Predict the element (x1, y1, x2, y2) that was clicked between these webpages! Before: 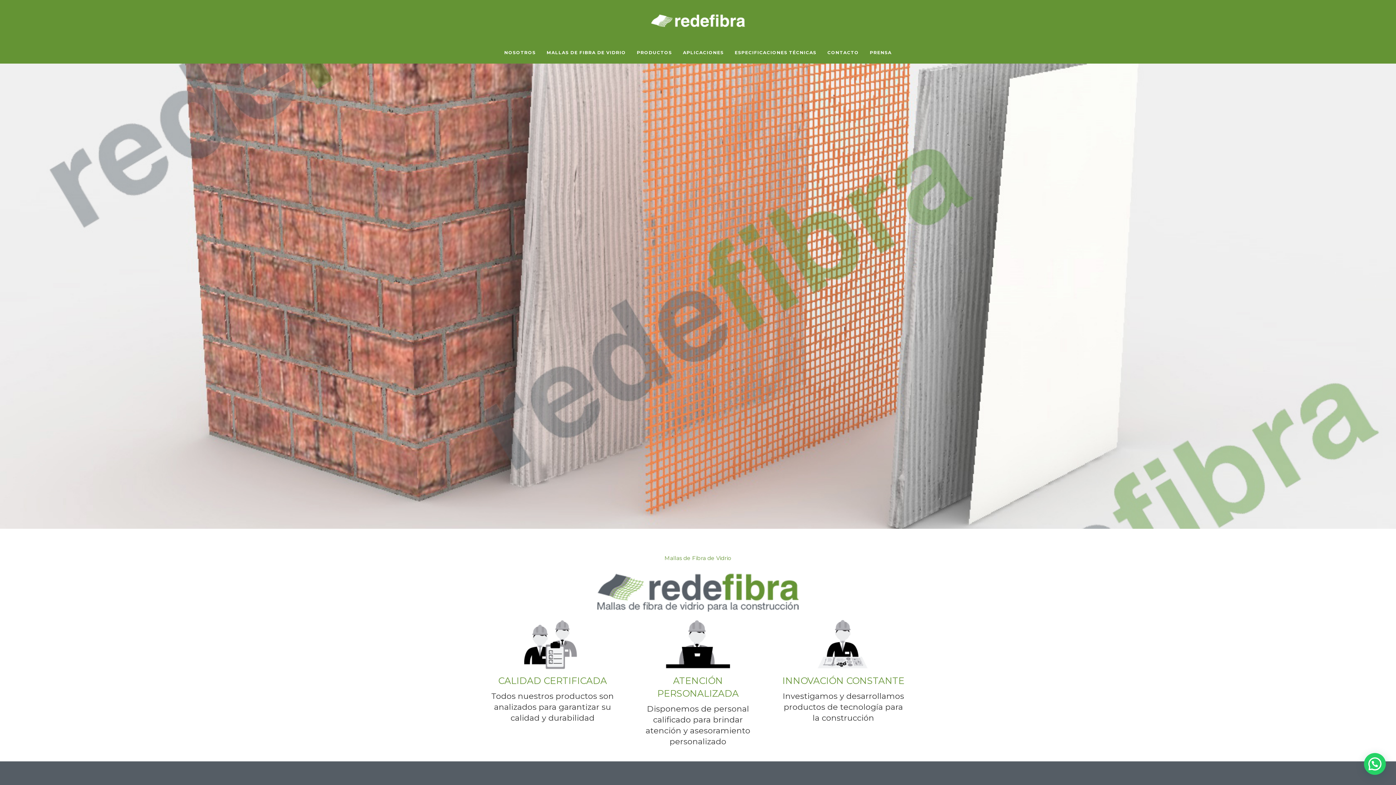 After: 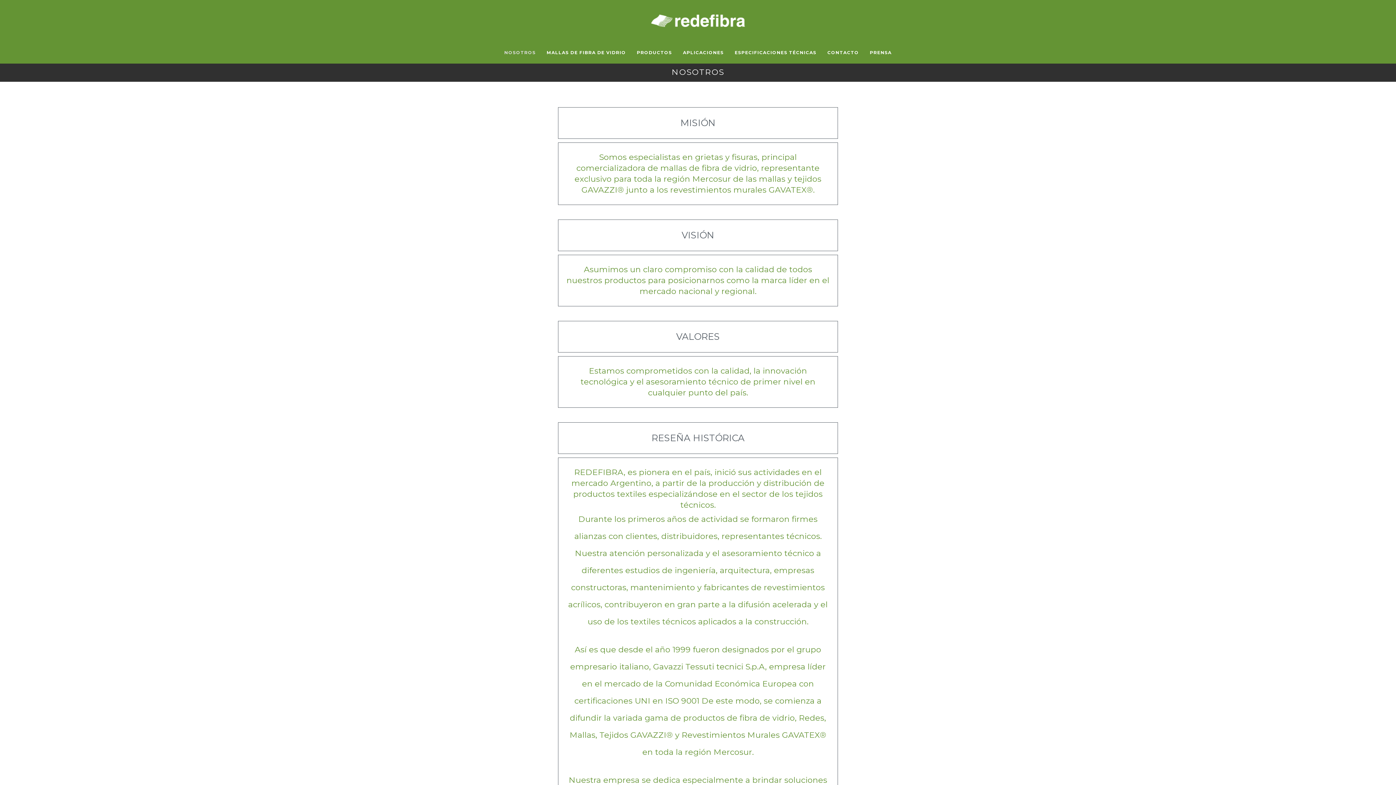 Action: label: NOSOTROS bbox: (504, 41, 535, 63)